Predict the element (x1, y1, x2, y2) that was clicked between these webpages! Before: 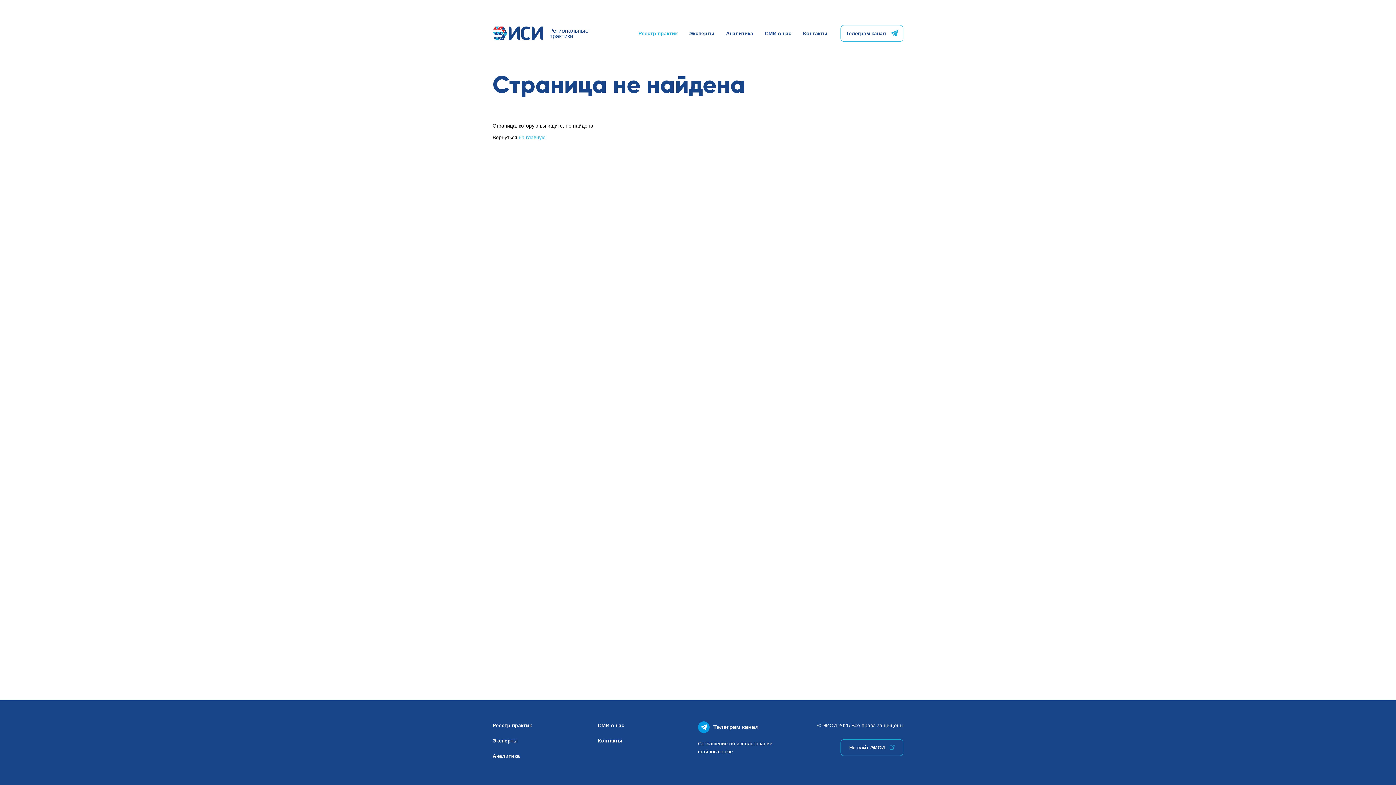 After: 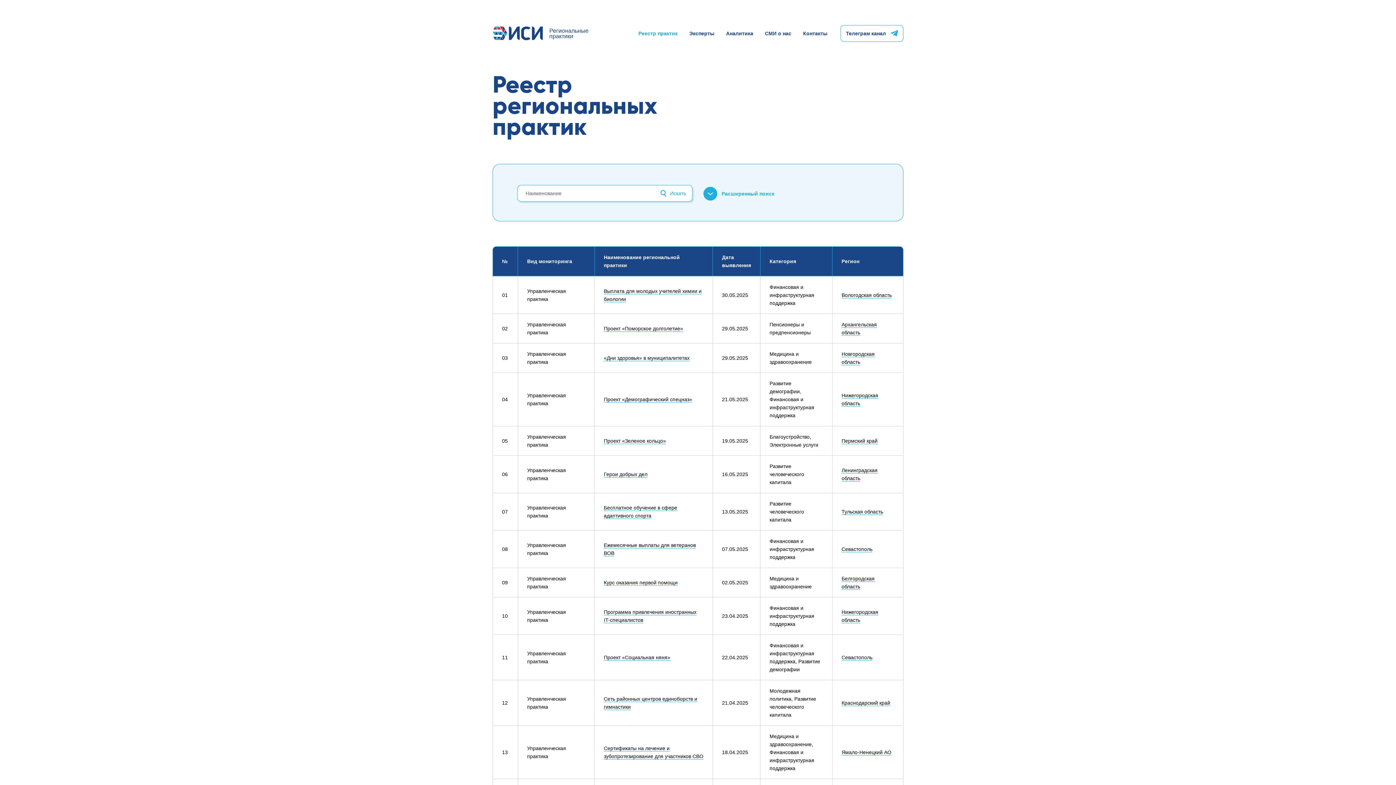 Action: bbox: (638, 24, 677, 42) label: Реестр практик